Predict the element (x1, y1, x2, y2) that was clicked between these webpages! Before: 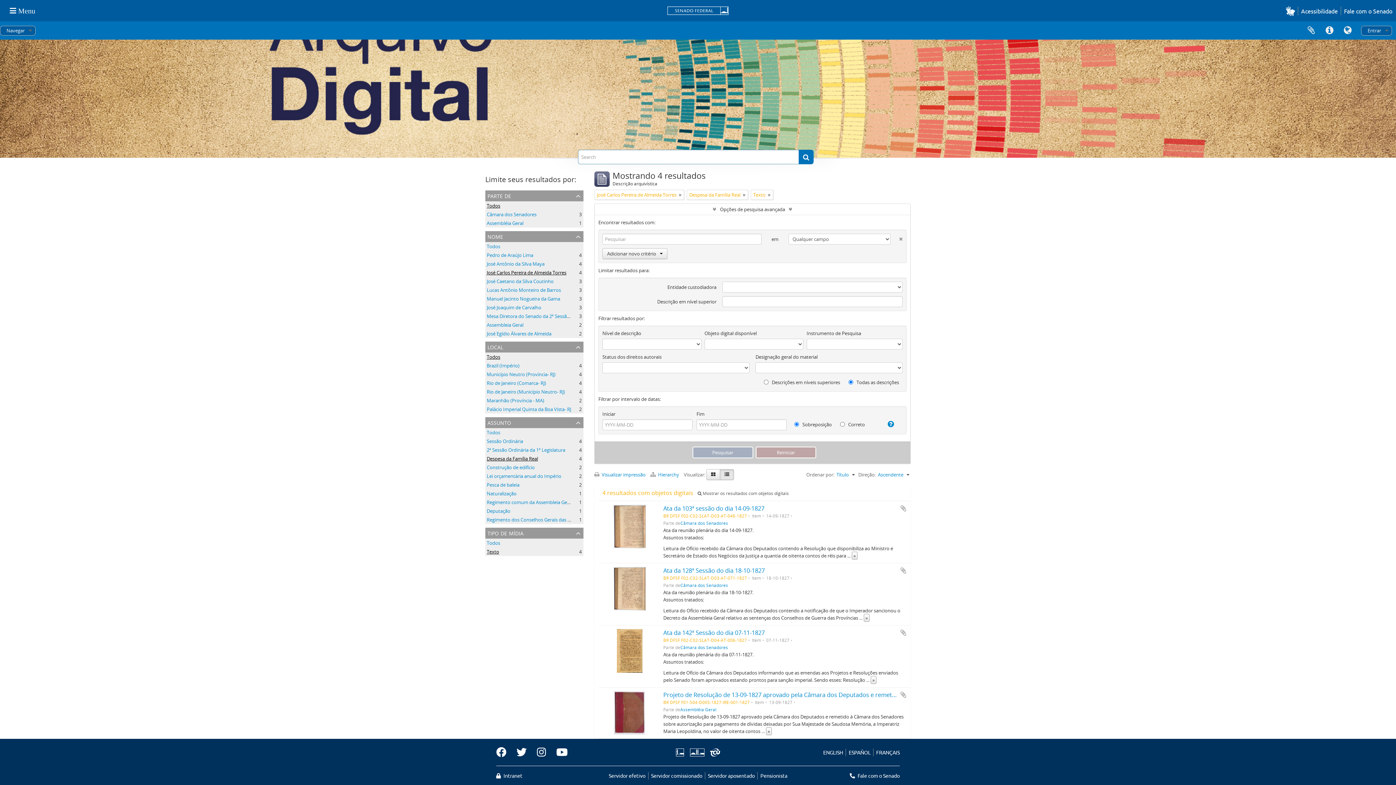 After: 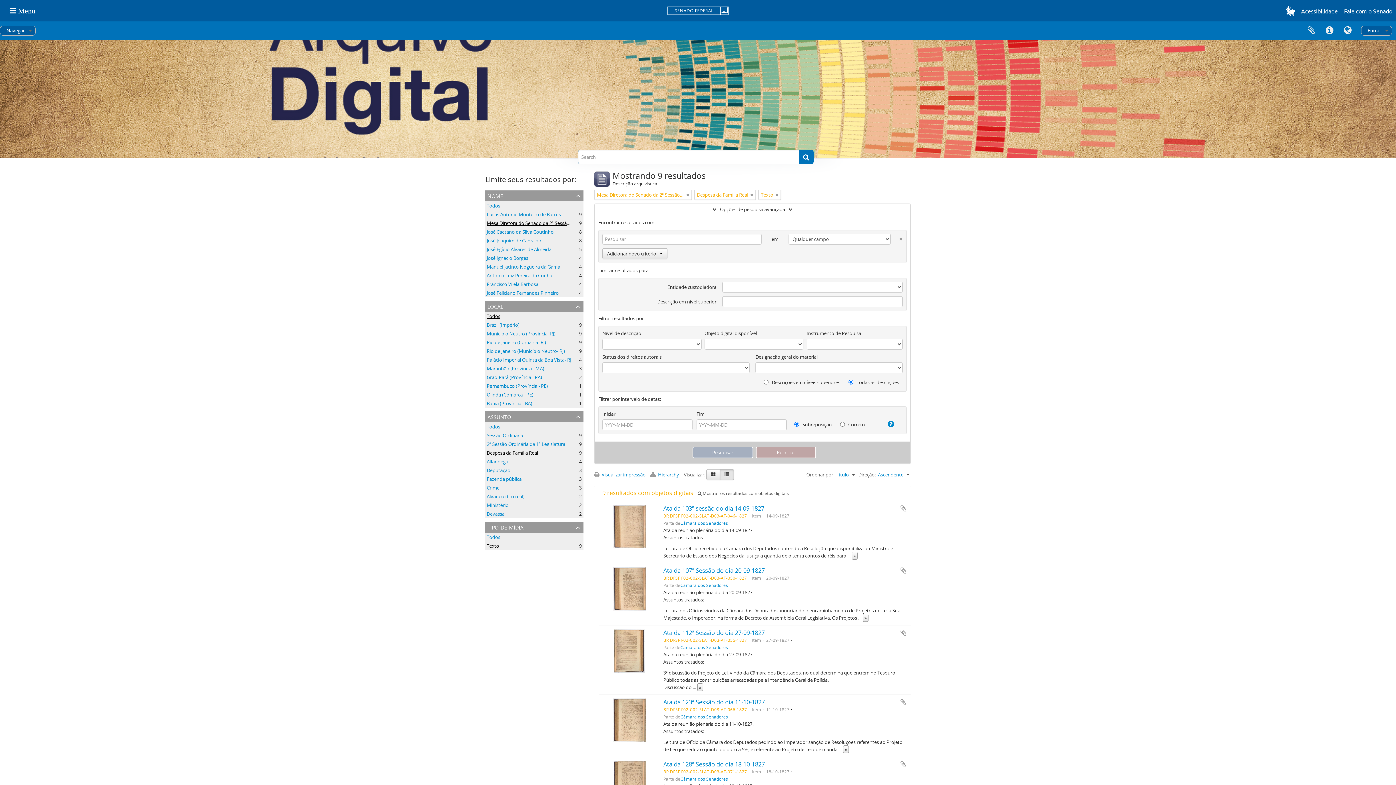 Action: bbox: (486, 313, 628, 319) label: Mesa Diretora do Senado da 2ª Sessão Ordinária da 1ª Legislatura
, 3 resultados